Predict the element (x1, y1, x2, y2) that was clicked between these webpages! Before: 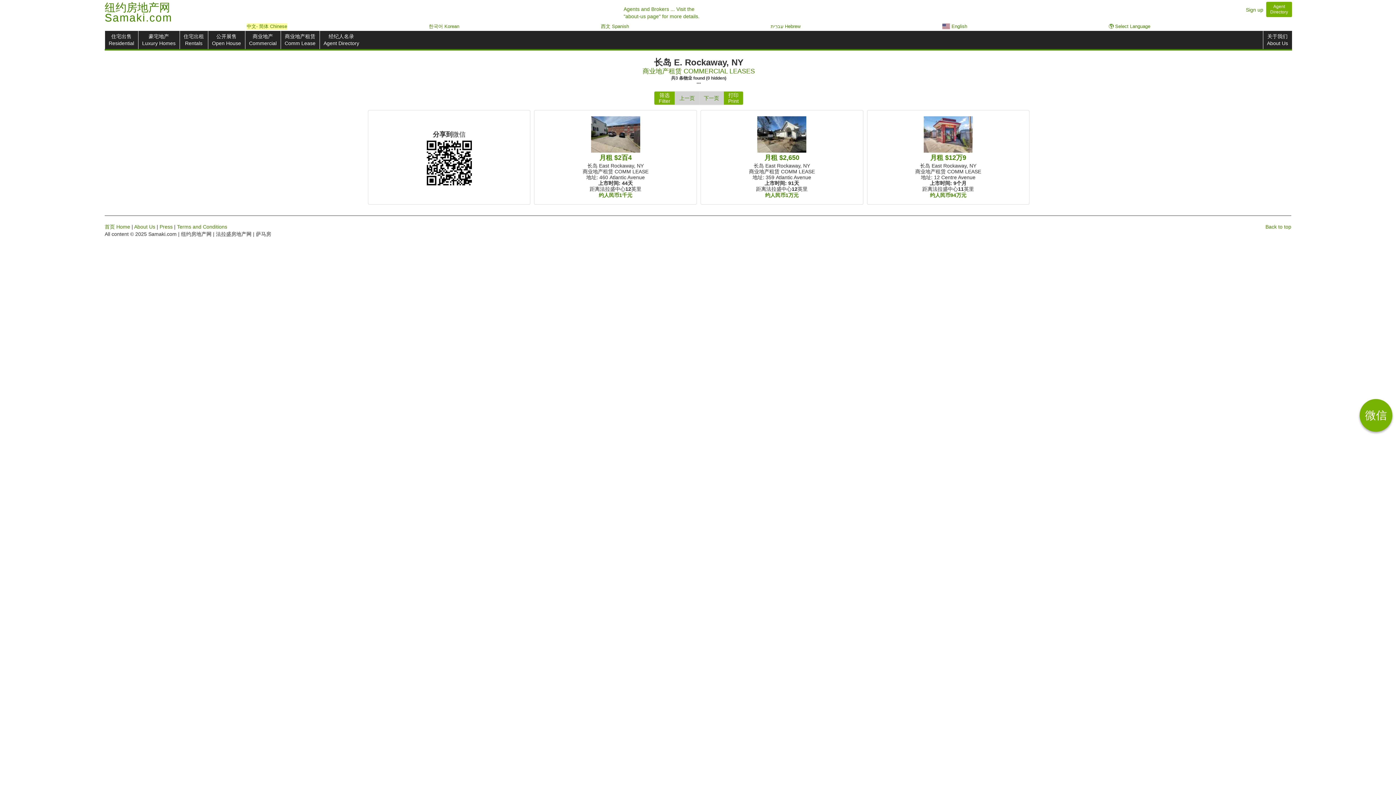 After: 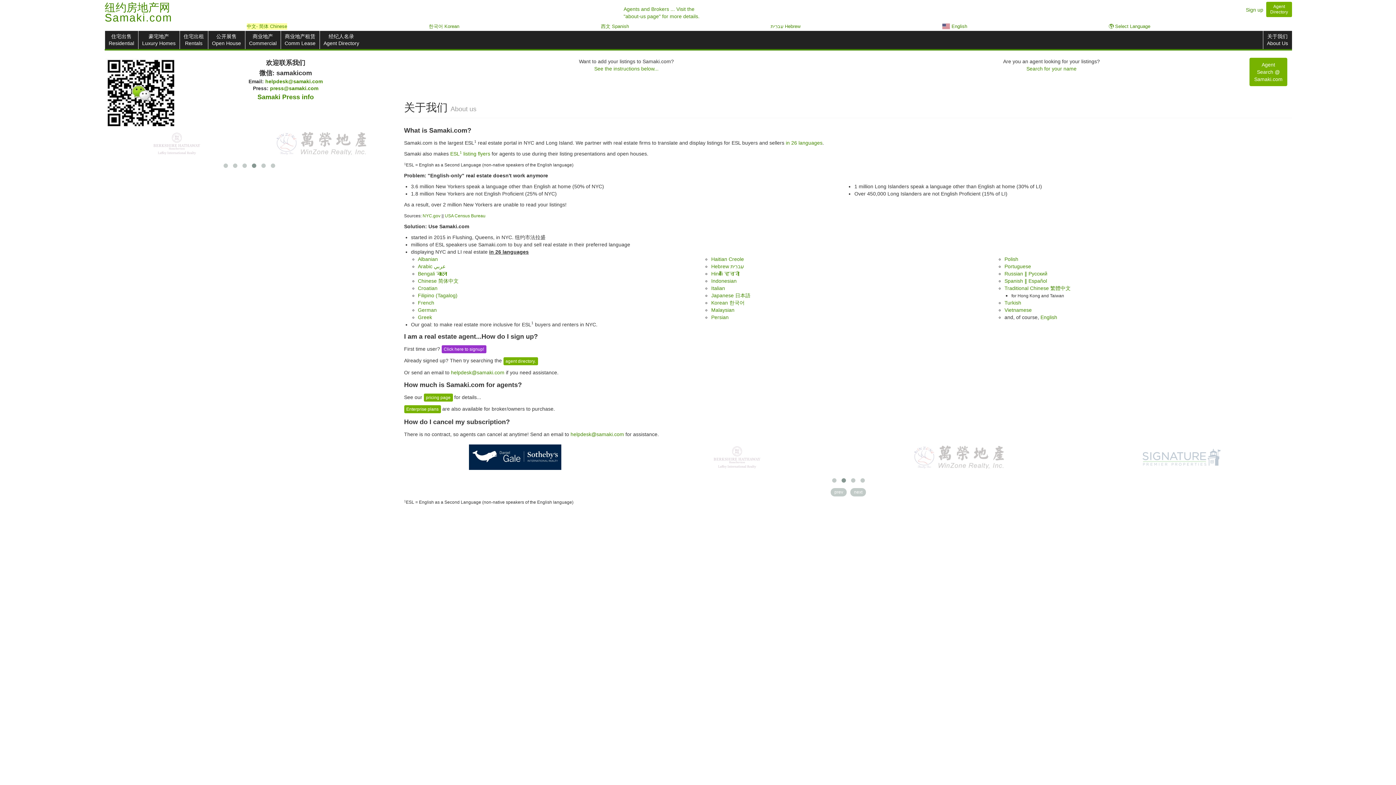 Action: label: 关于我们
About Us bbox: (1263, 30, 1292, 49)